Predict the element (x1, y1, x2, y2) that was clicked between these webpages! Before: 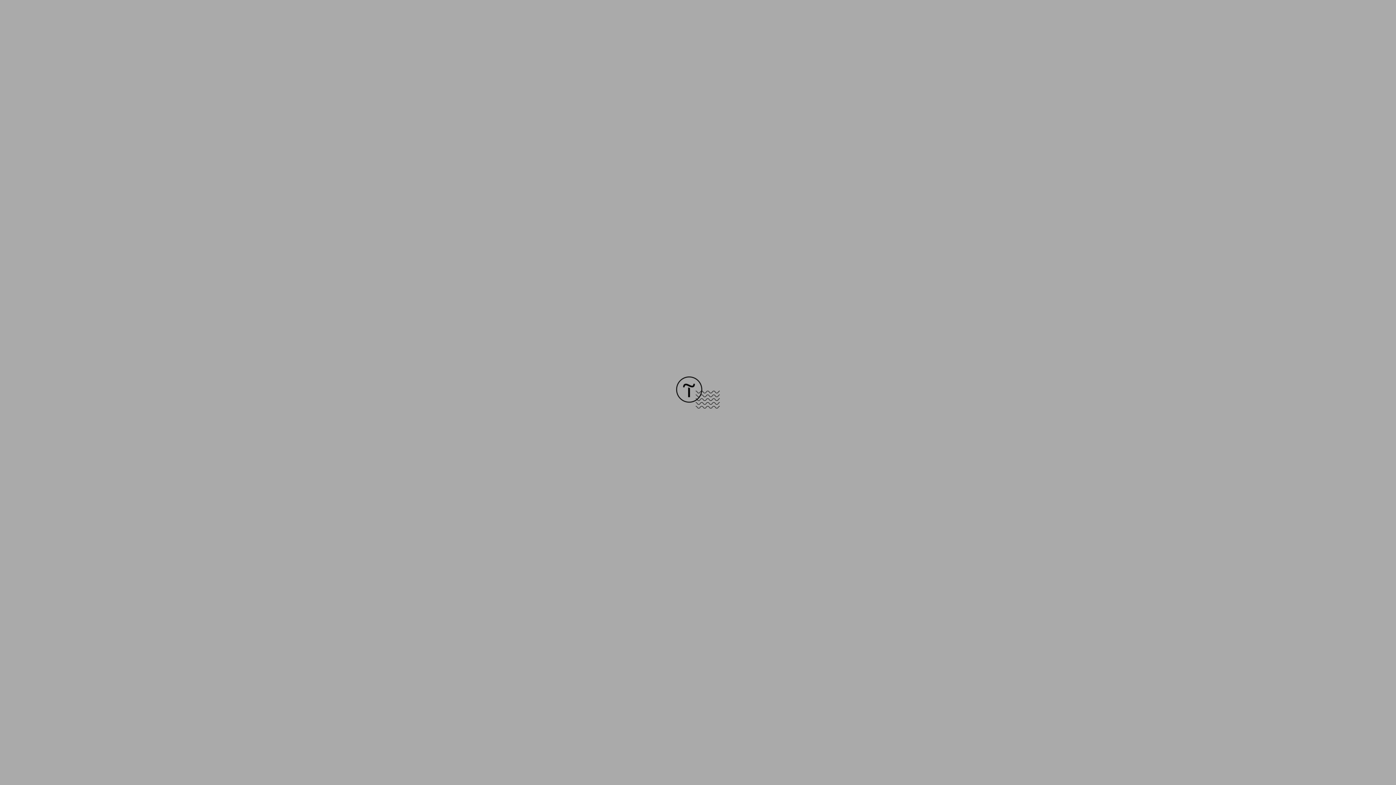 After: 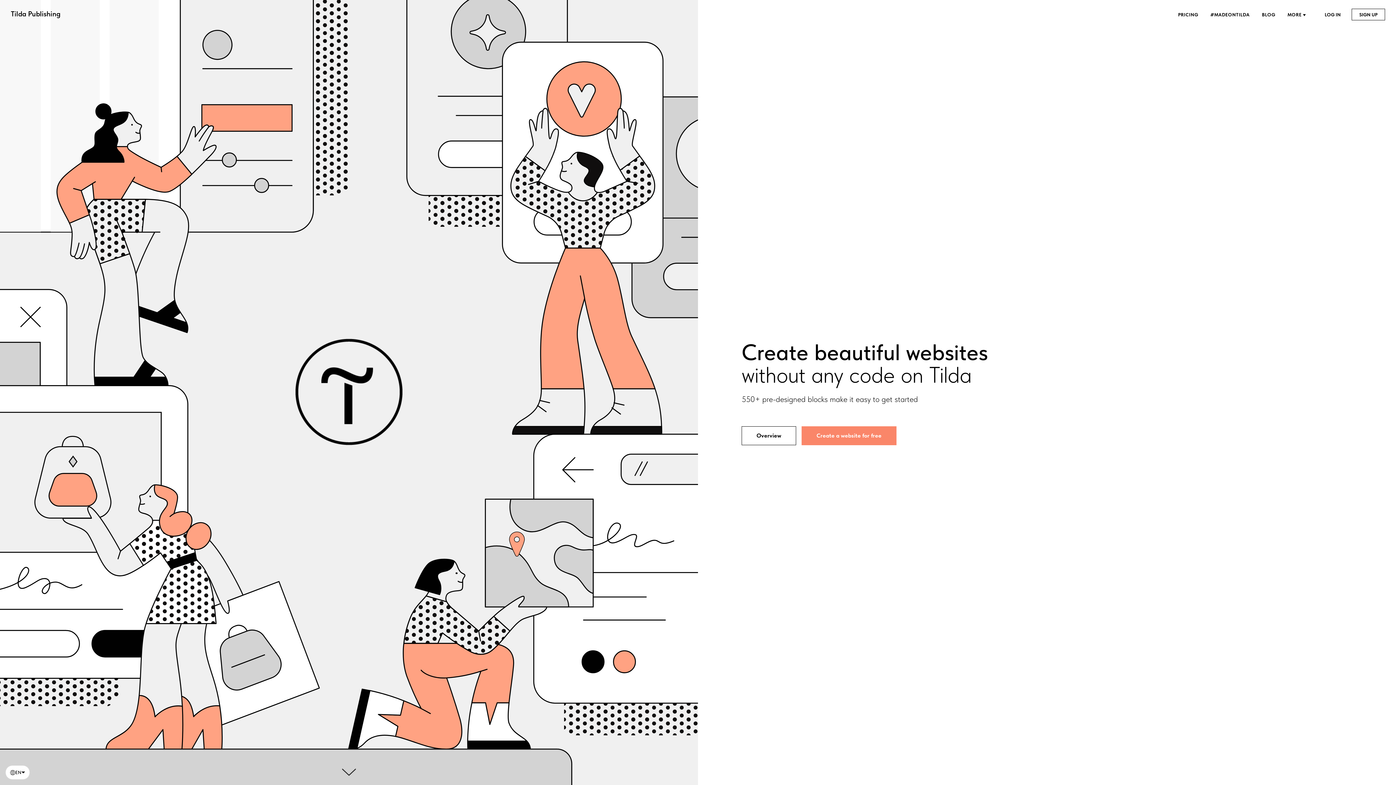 Action: bbox: (676, 403, 720, 409)